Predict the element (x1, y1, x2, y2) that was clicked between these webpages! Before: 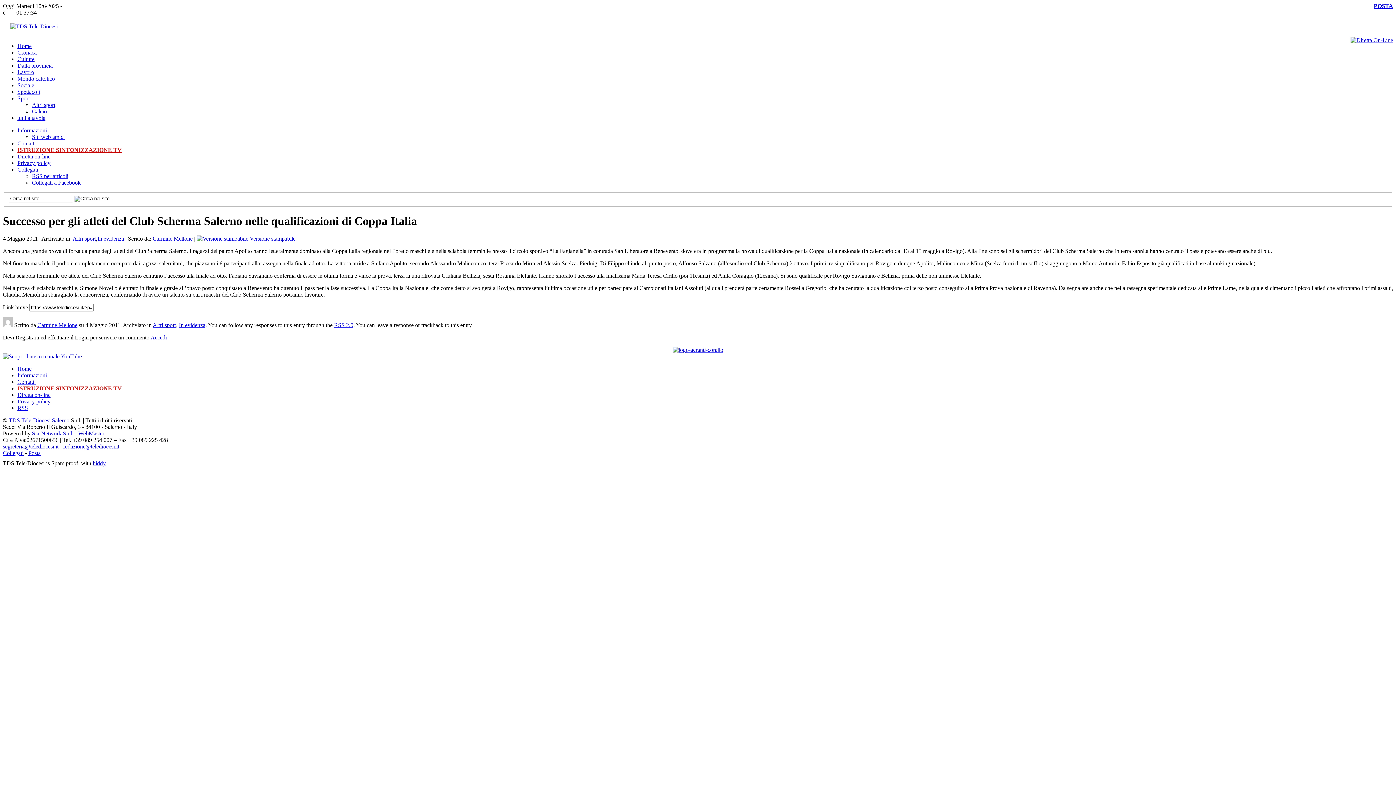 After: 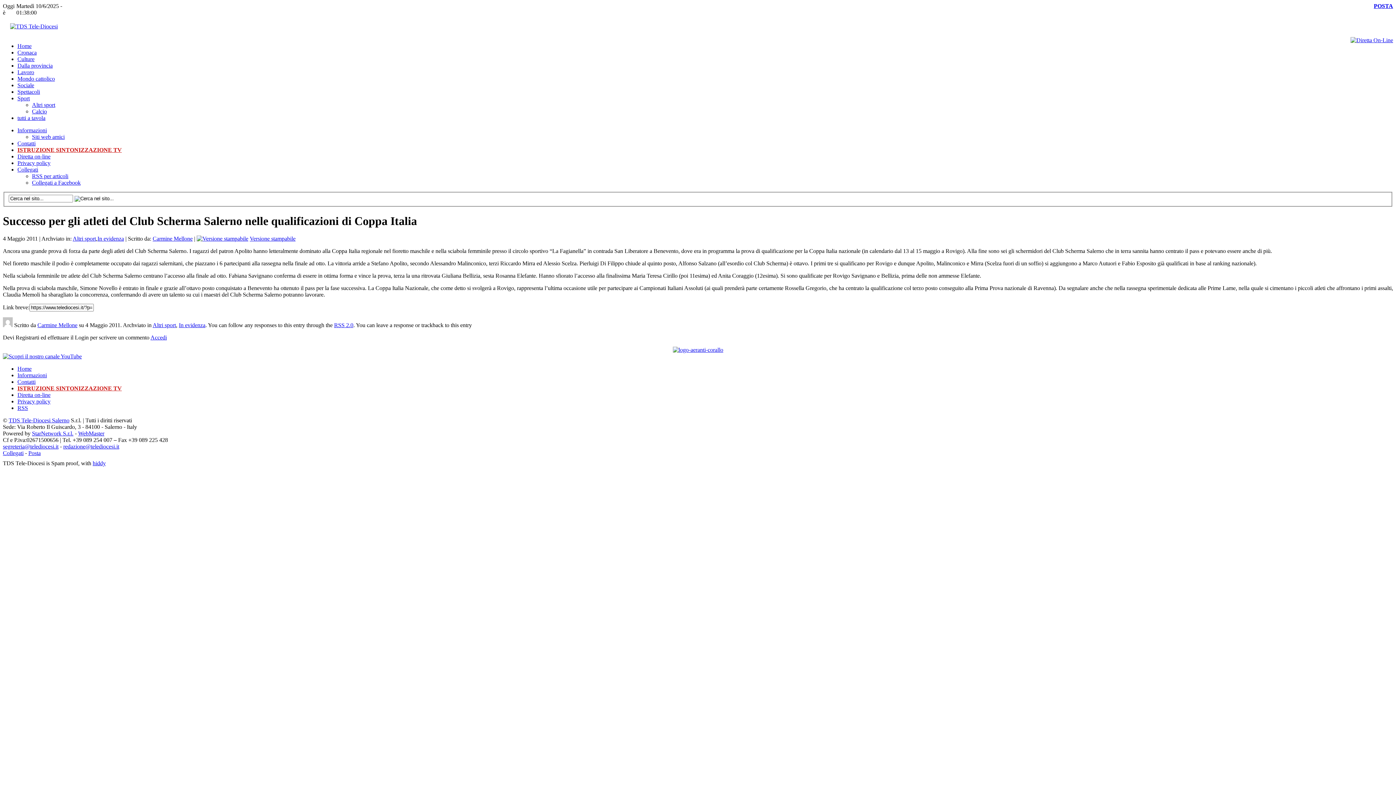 Action: label: segreteria@telediocesi.it bbox: (2, 443, 58, 449)